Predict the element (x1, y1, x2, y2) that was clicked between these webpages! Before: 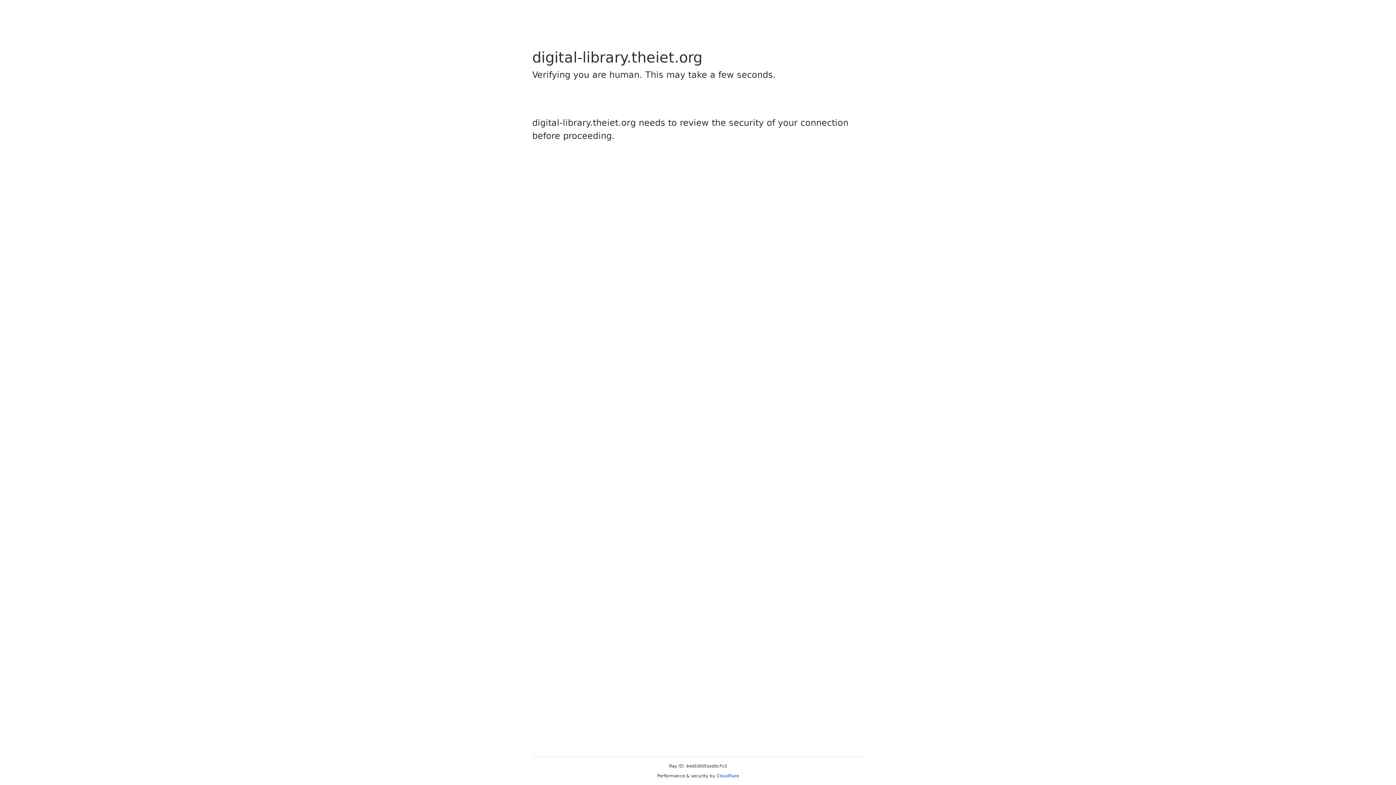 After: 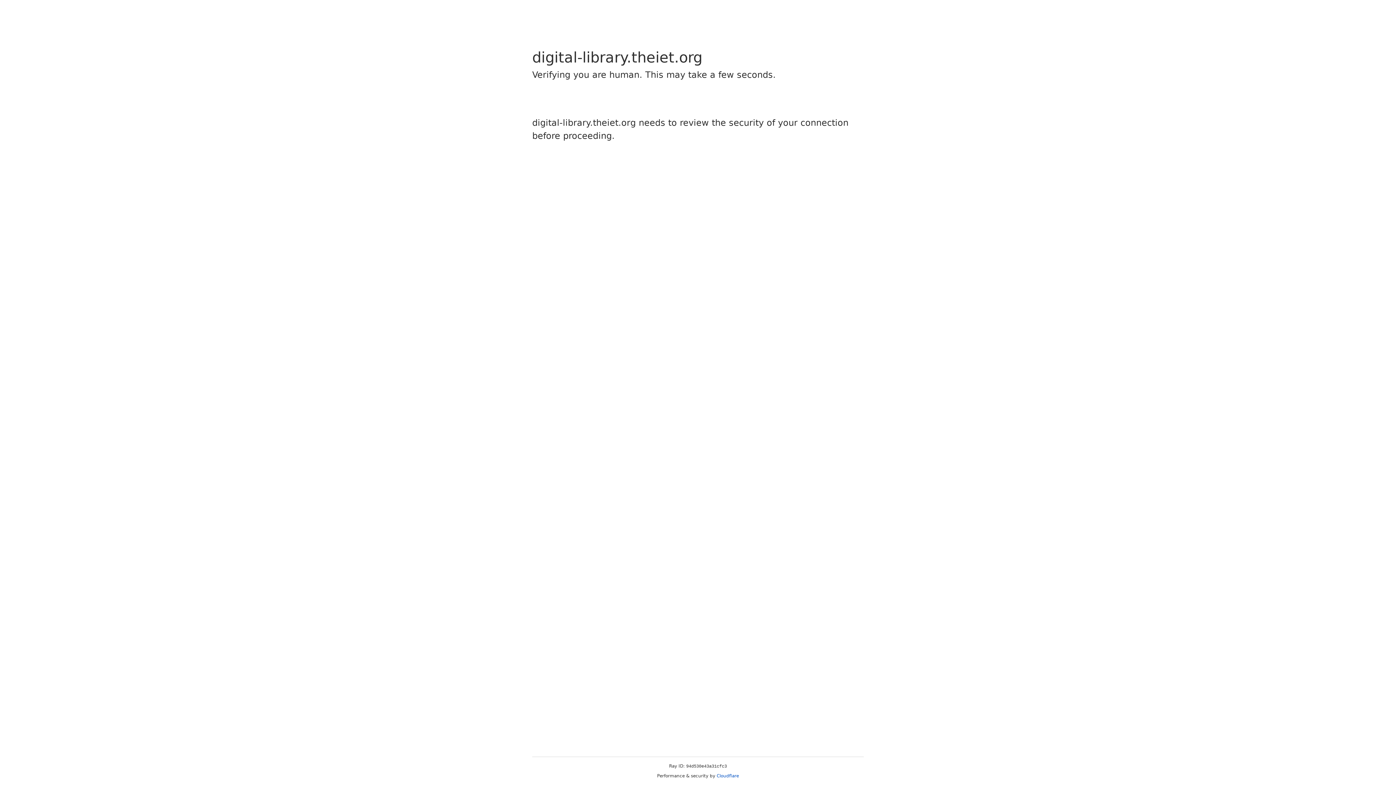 Action: bbox: (716, 773, 739, 778) label: Cloudflare